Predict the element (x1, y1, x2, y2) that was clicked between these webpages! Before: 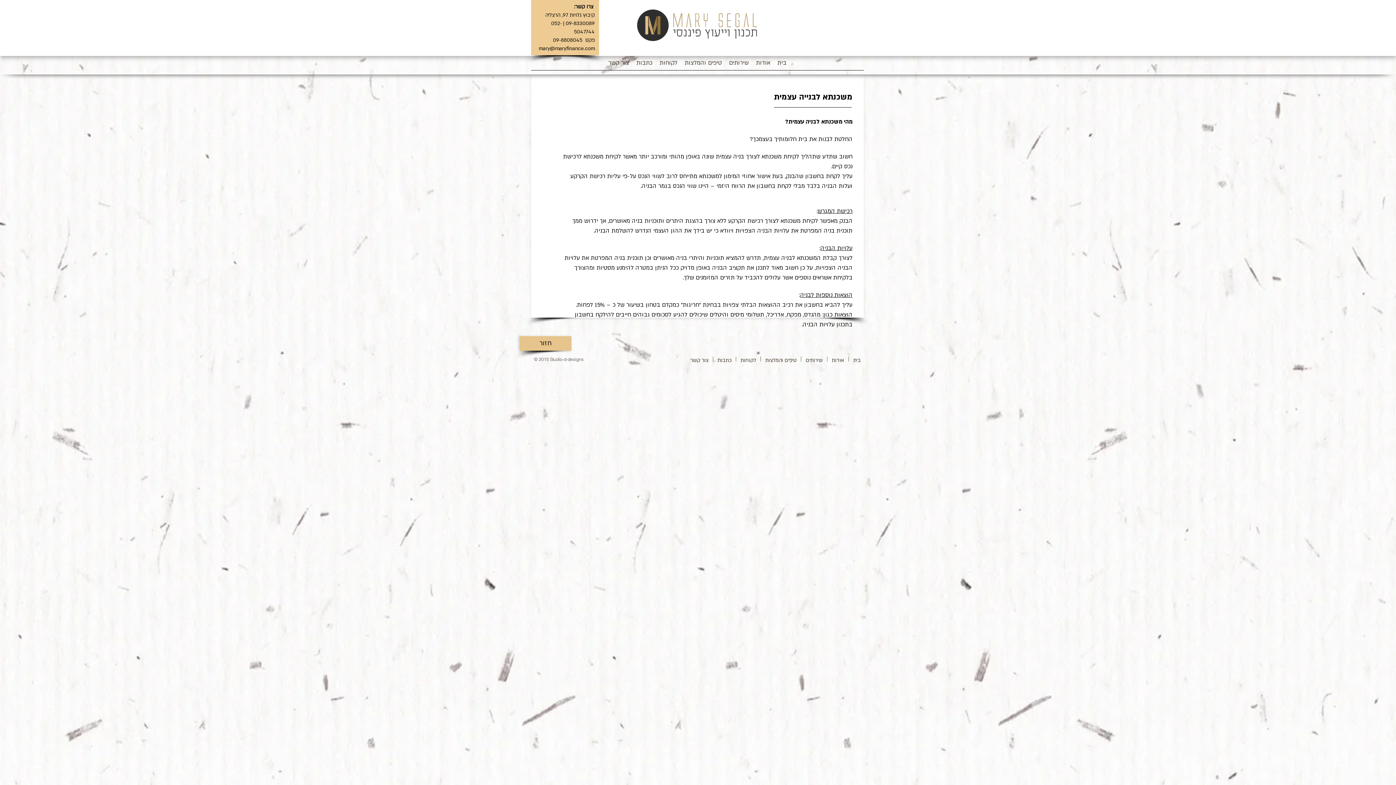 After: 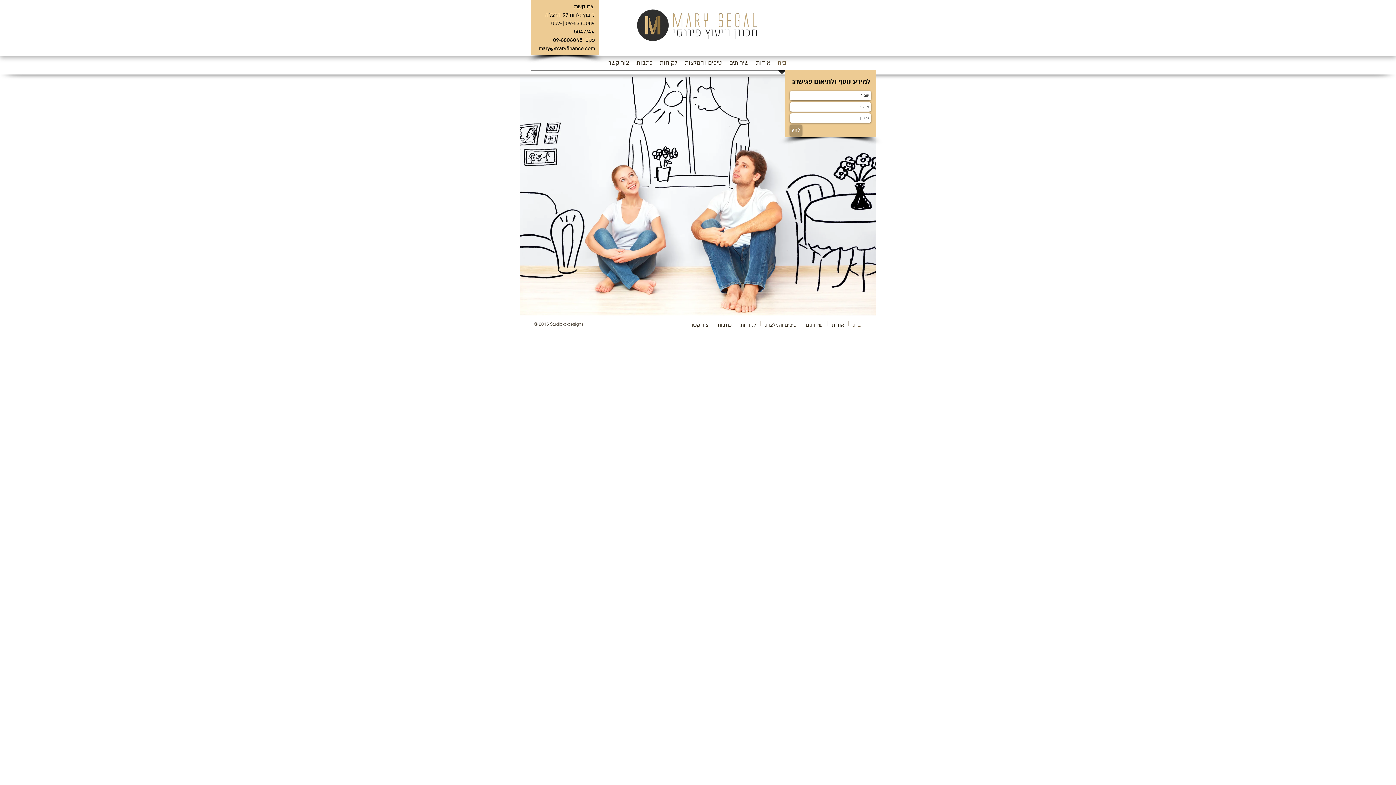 Action: label: בית bbox: (774, 56, 790, 74)